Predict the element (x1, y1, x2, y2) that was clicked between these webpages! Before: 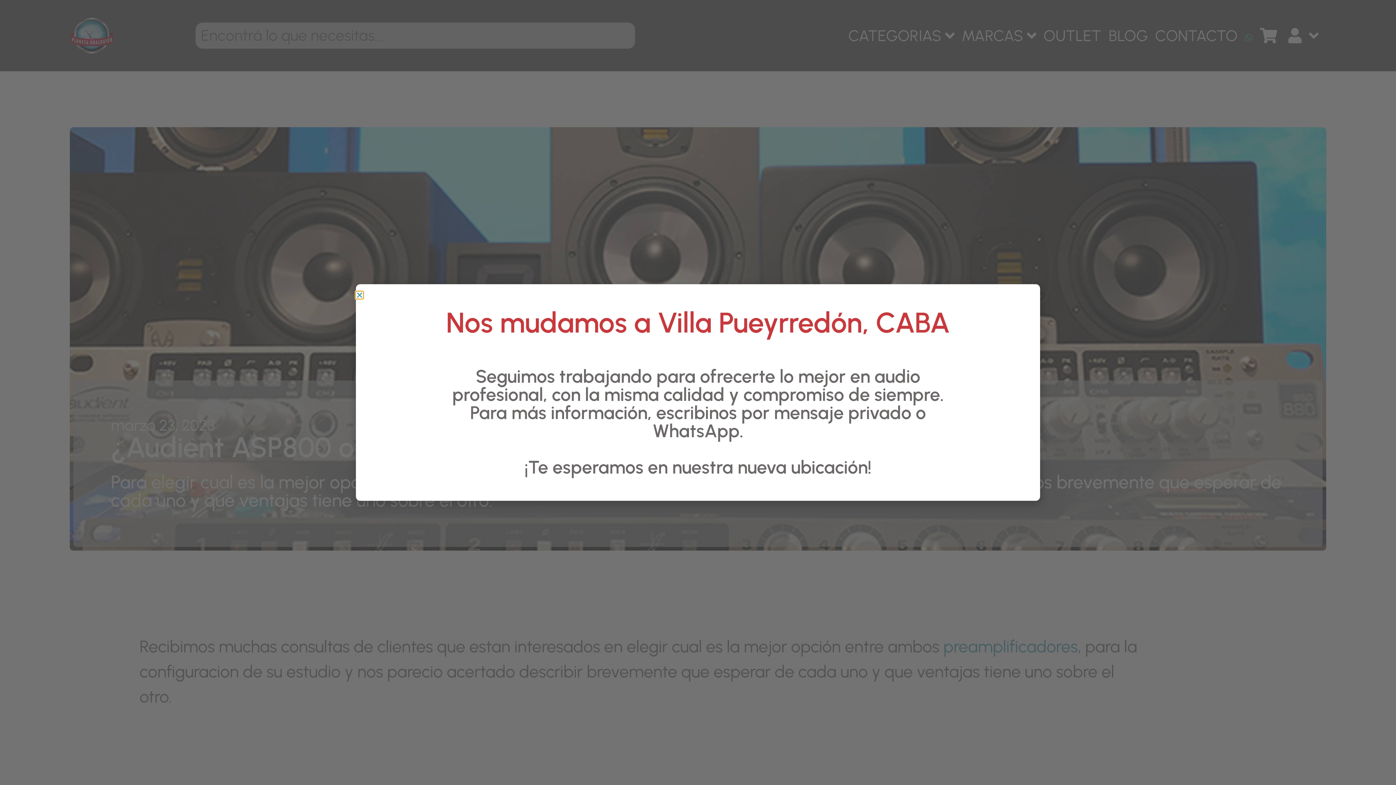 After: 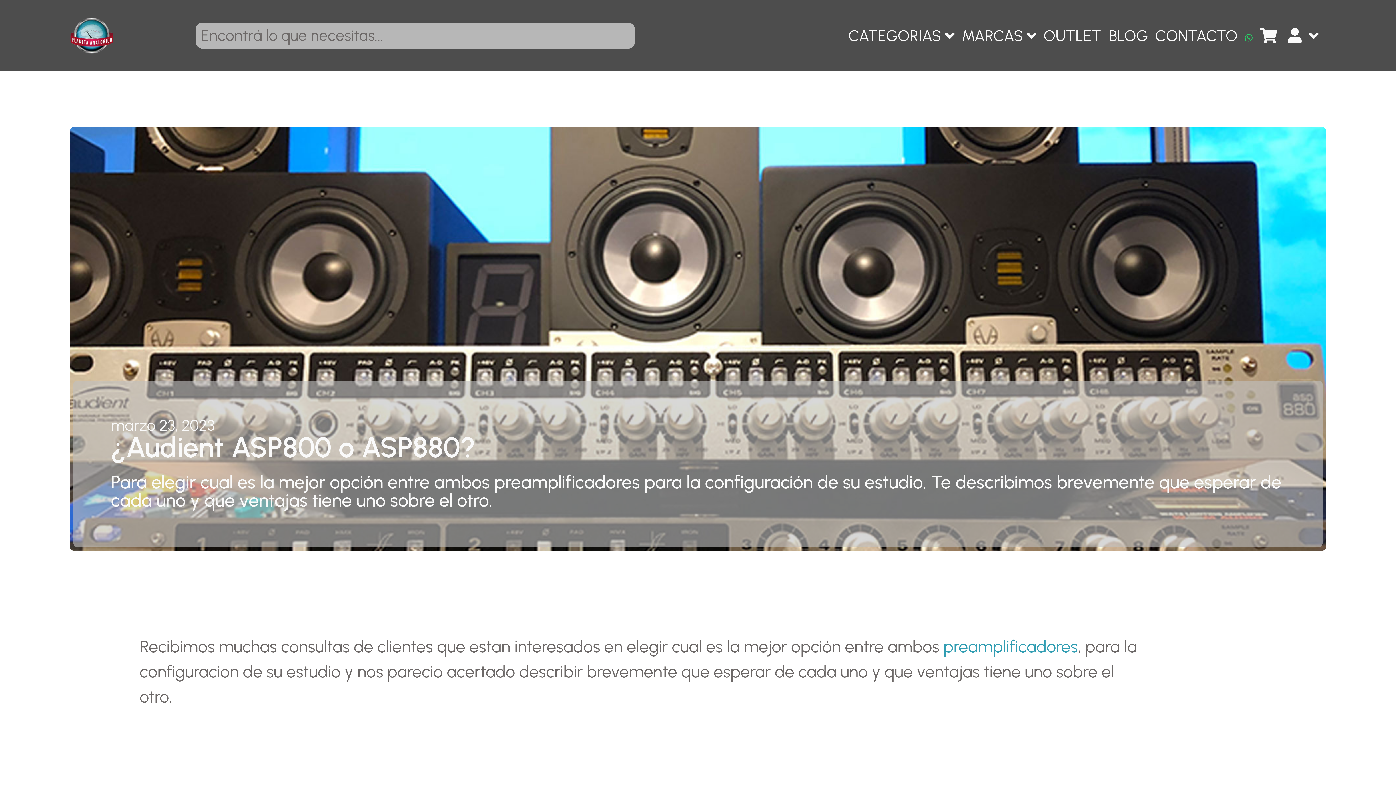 Action: bbox: (356, 291, 363, 298) label: Close